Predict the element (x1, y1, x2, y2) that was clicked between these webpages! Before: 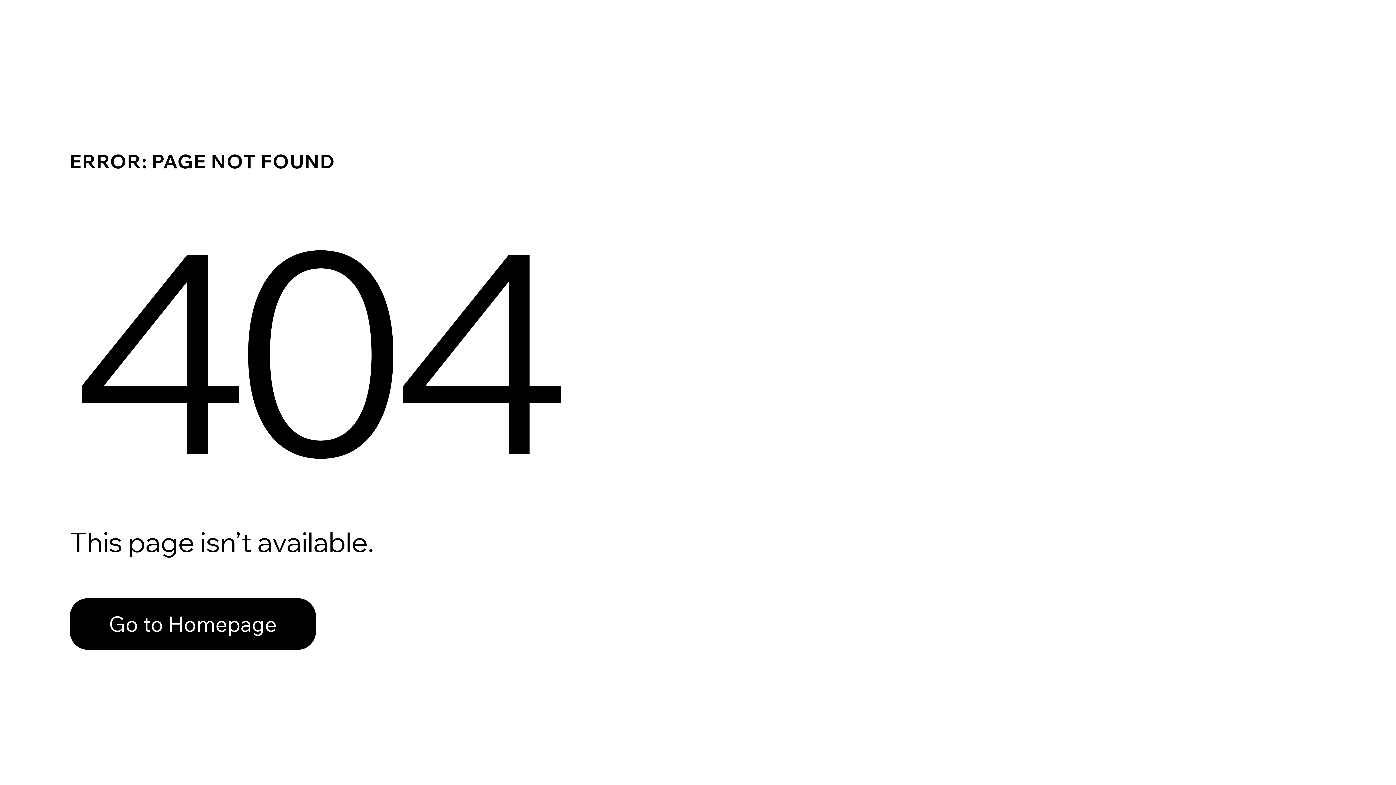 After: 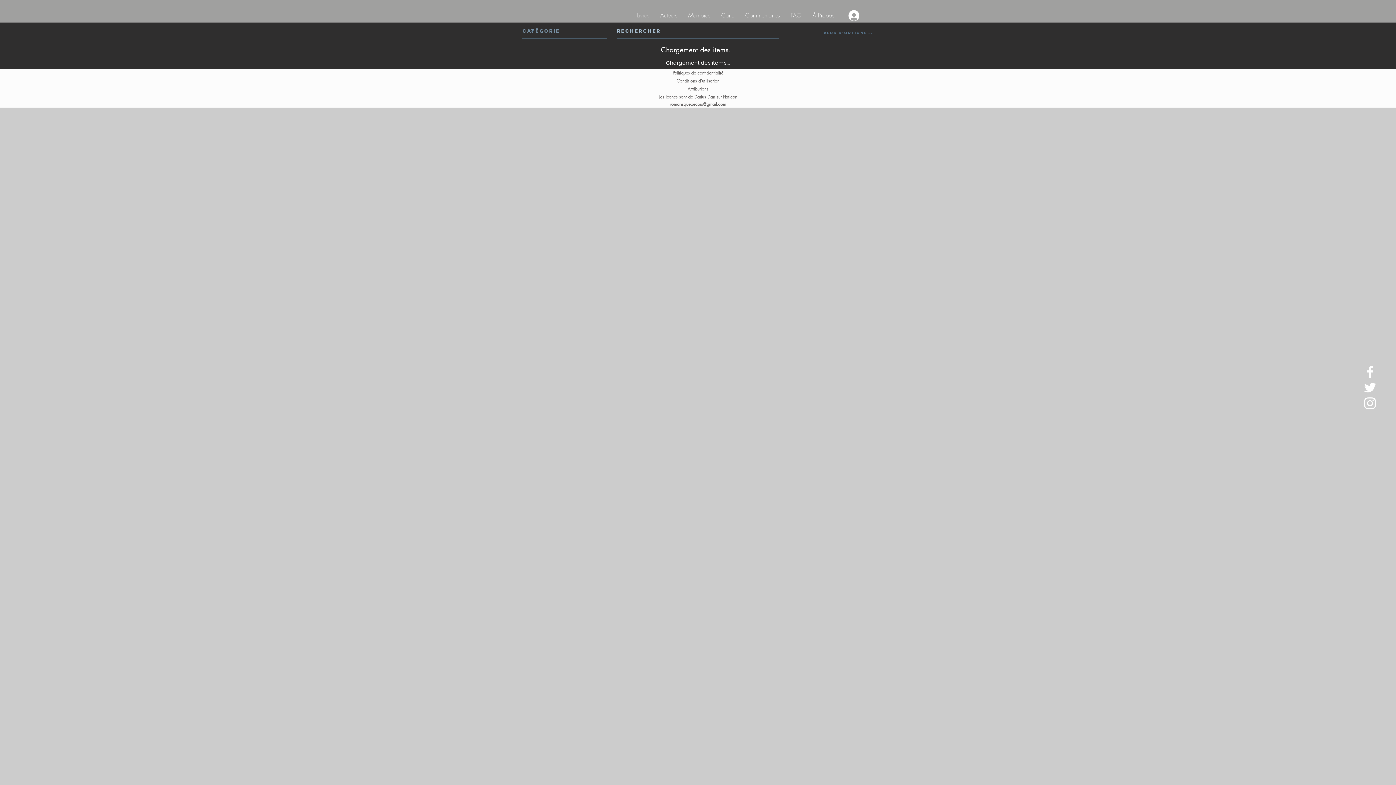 Action: bbox: (69, 598, 316, 650) label: Go to Homepage